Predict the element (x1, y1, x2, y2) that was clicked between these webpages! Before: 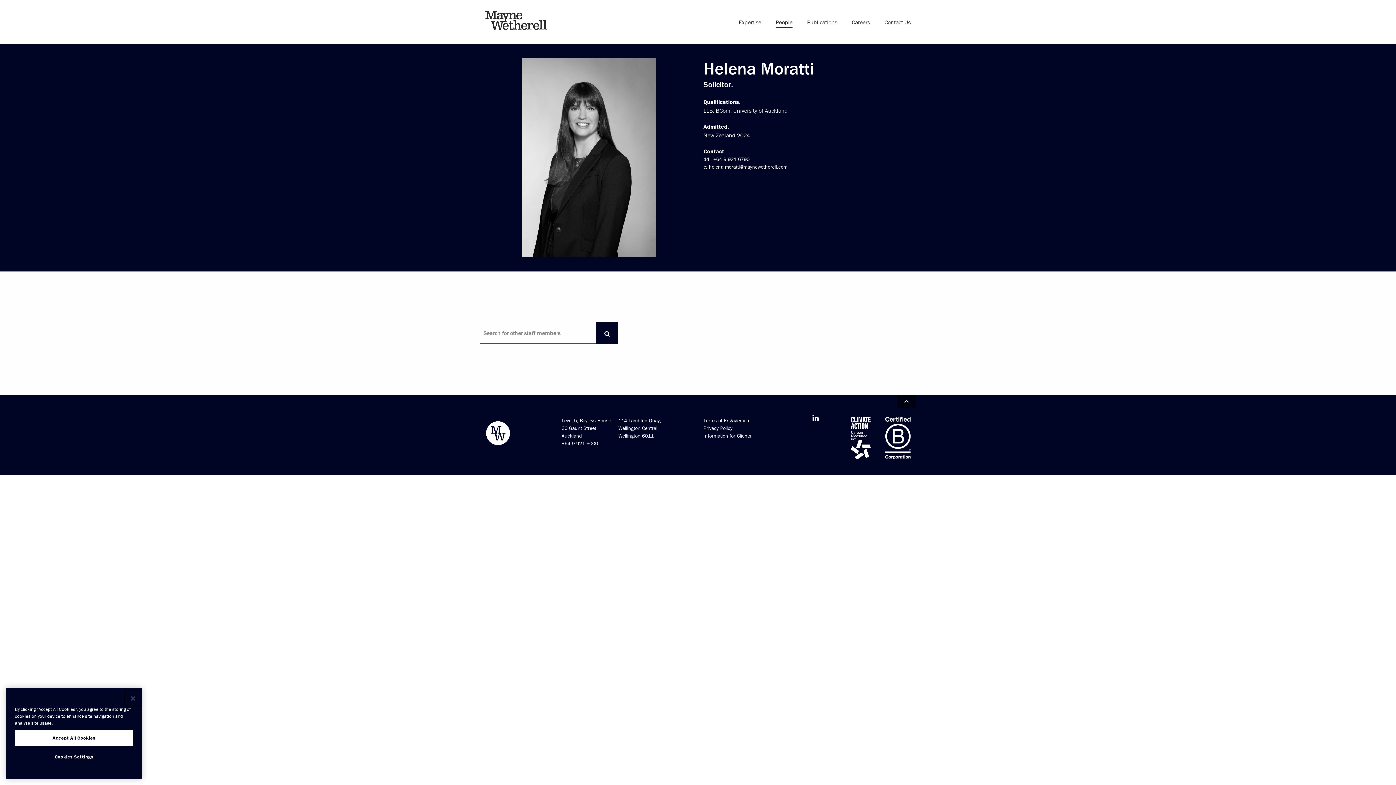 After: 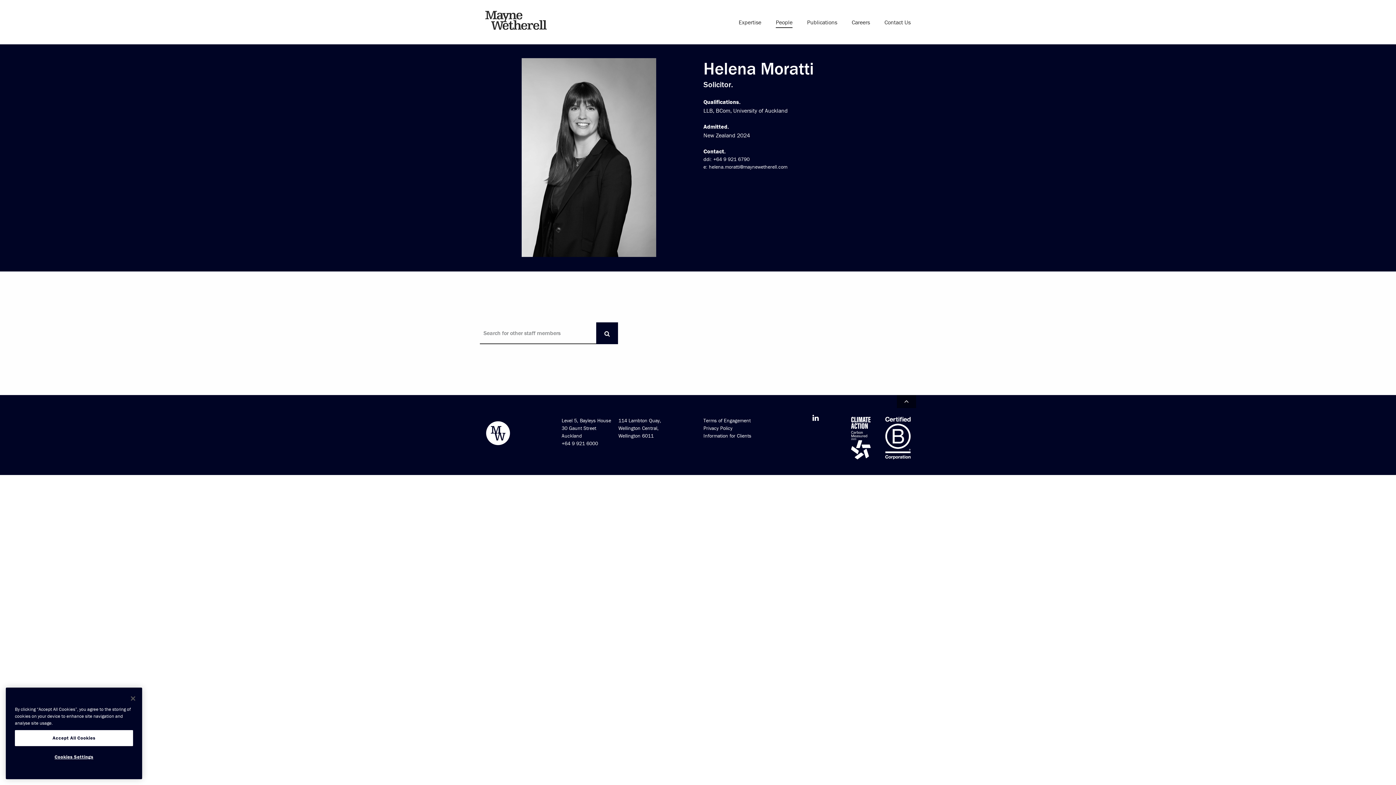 Action: label: Privacy Policy bbox: (703, 424, 732, 431)